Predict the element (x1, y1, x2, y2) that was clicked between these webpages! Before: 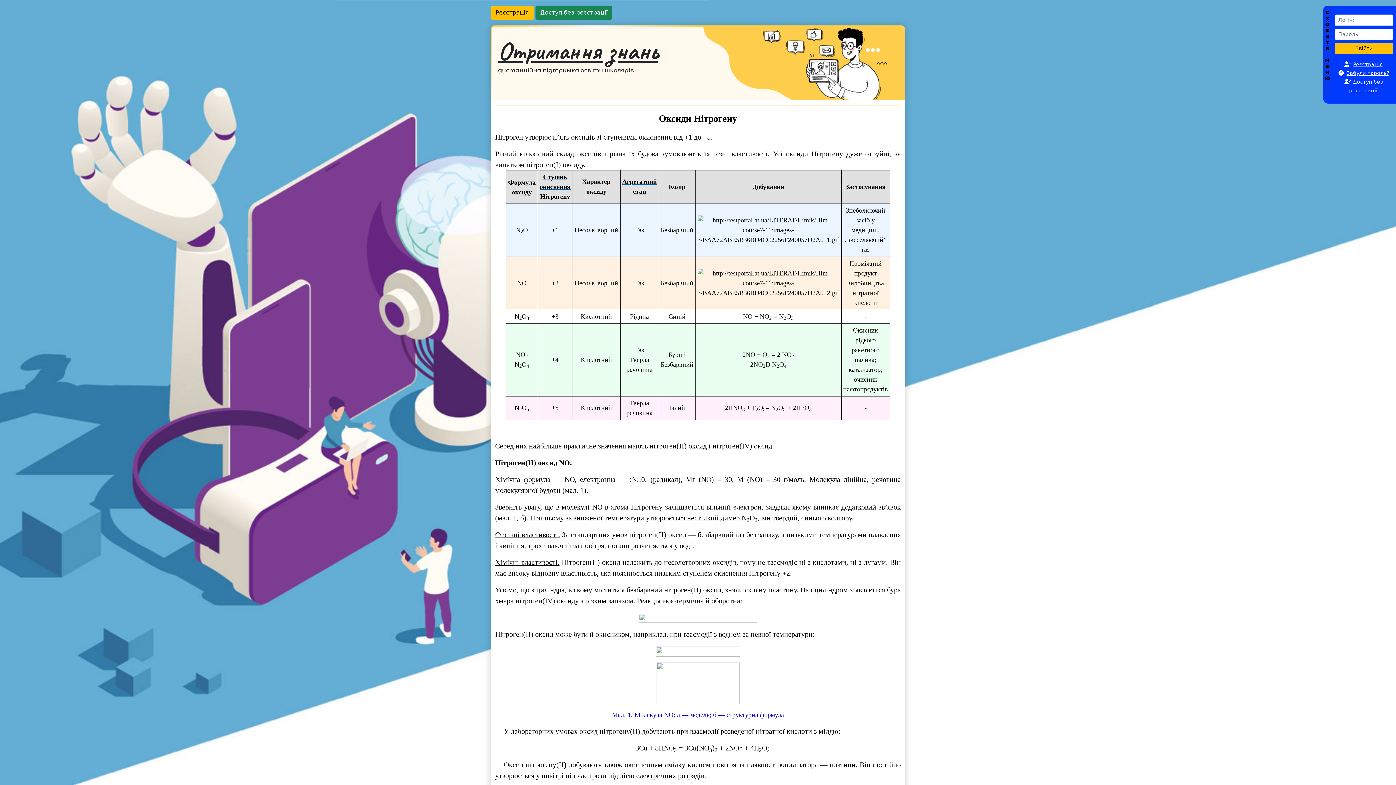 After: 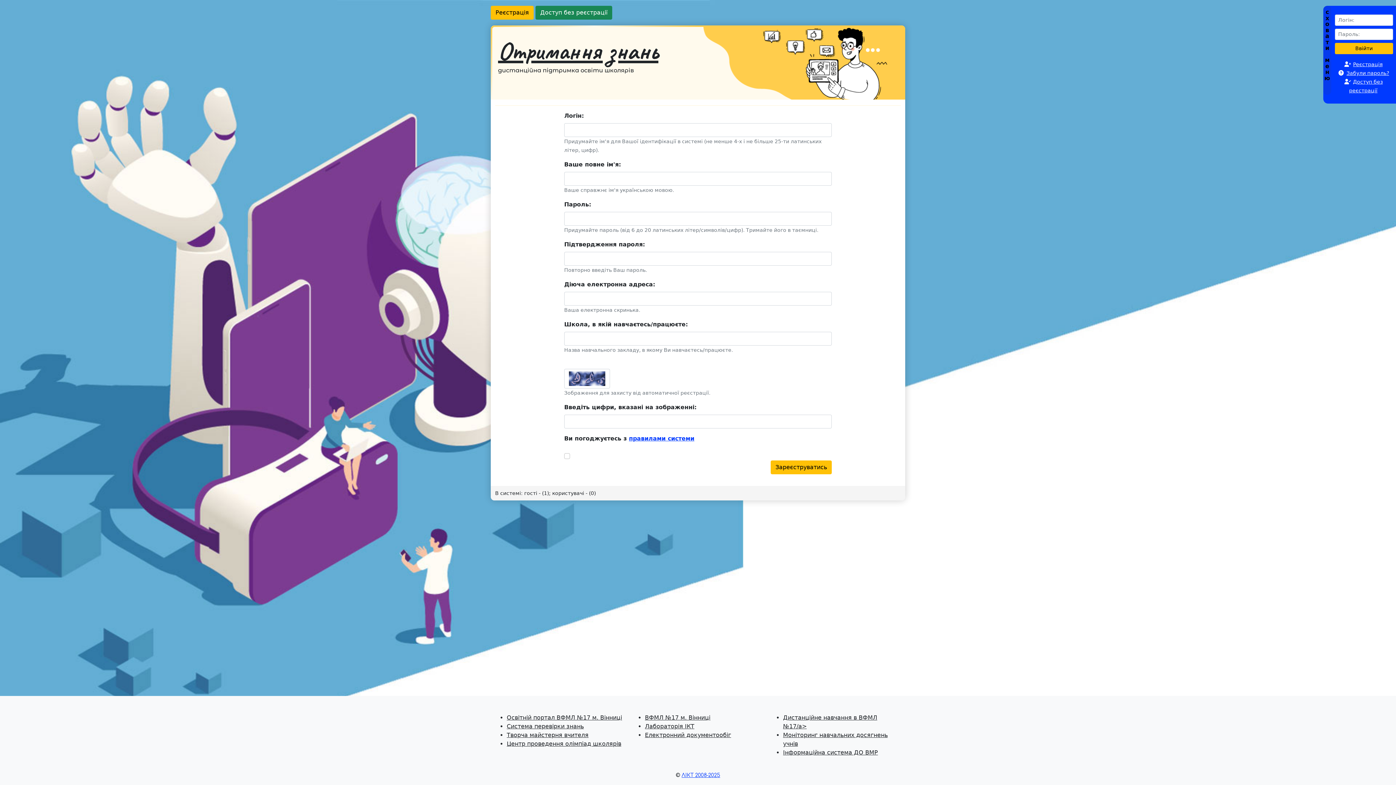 Action: bbox: (490, 5, 533, 19) label: Реєстрація